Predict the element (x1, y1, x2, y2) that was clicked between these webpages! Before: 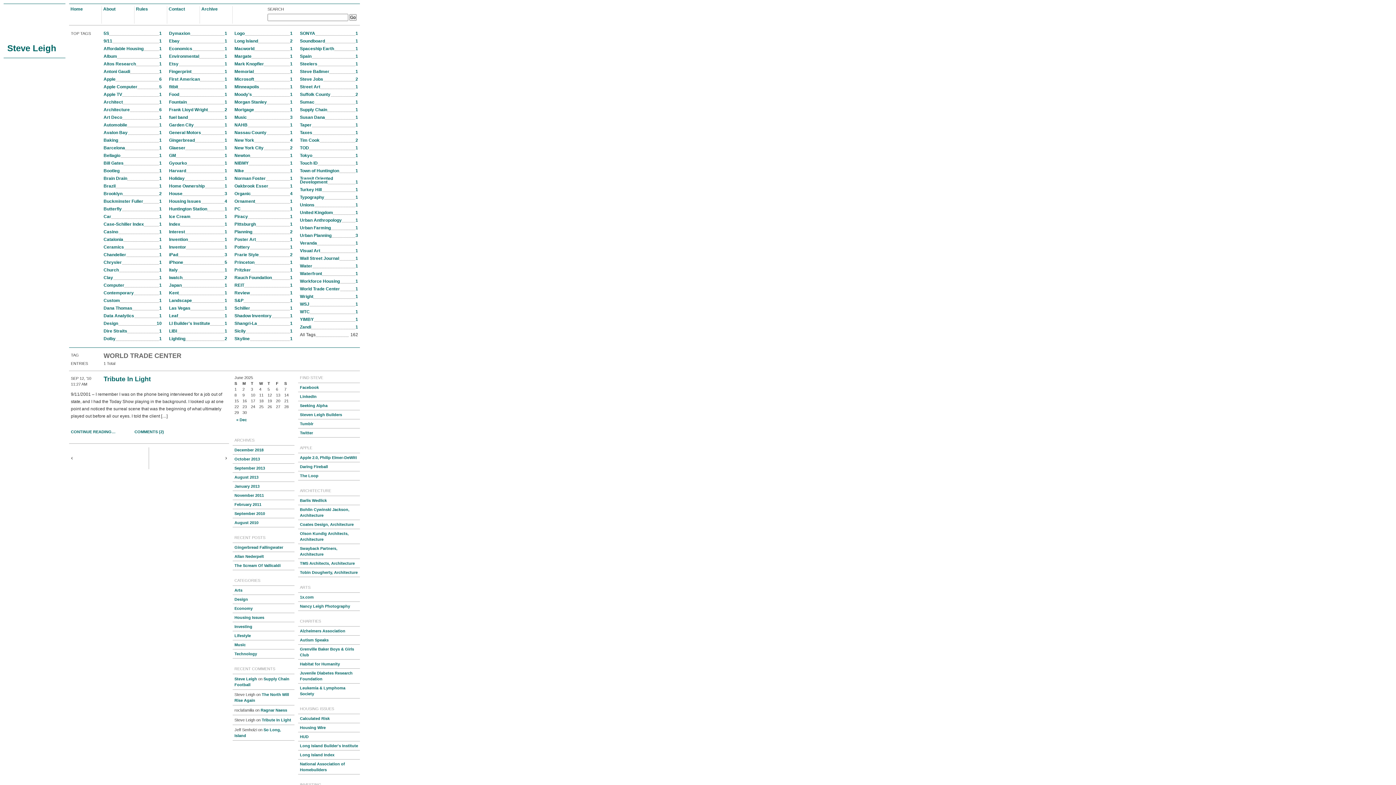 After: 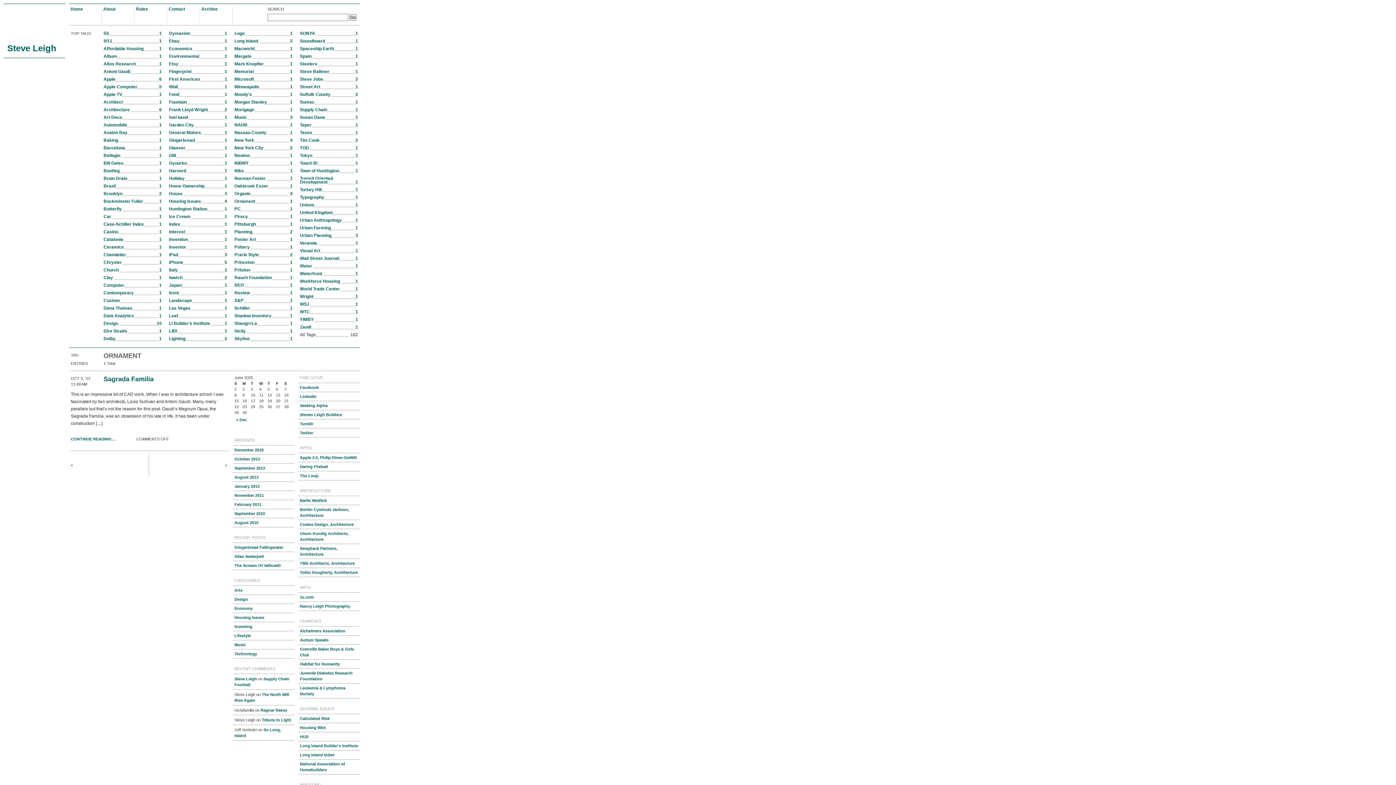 Action: label: Ornament
1 bbox: (234, 197, 292, 203)